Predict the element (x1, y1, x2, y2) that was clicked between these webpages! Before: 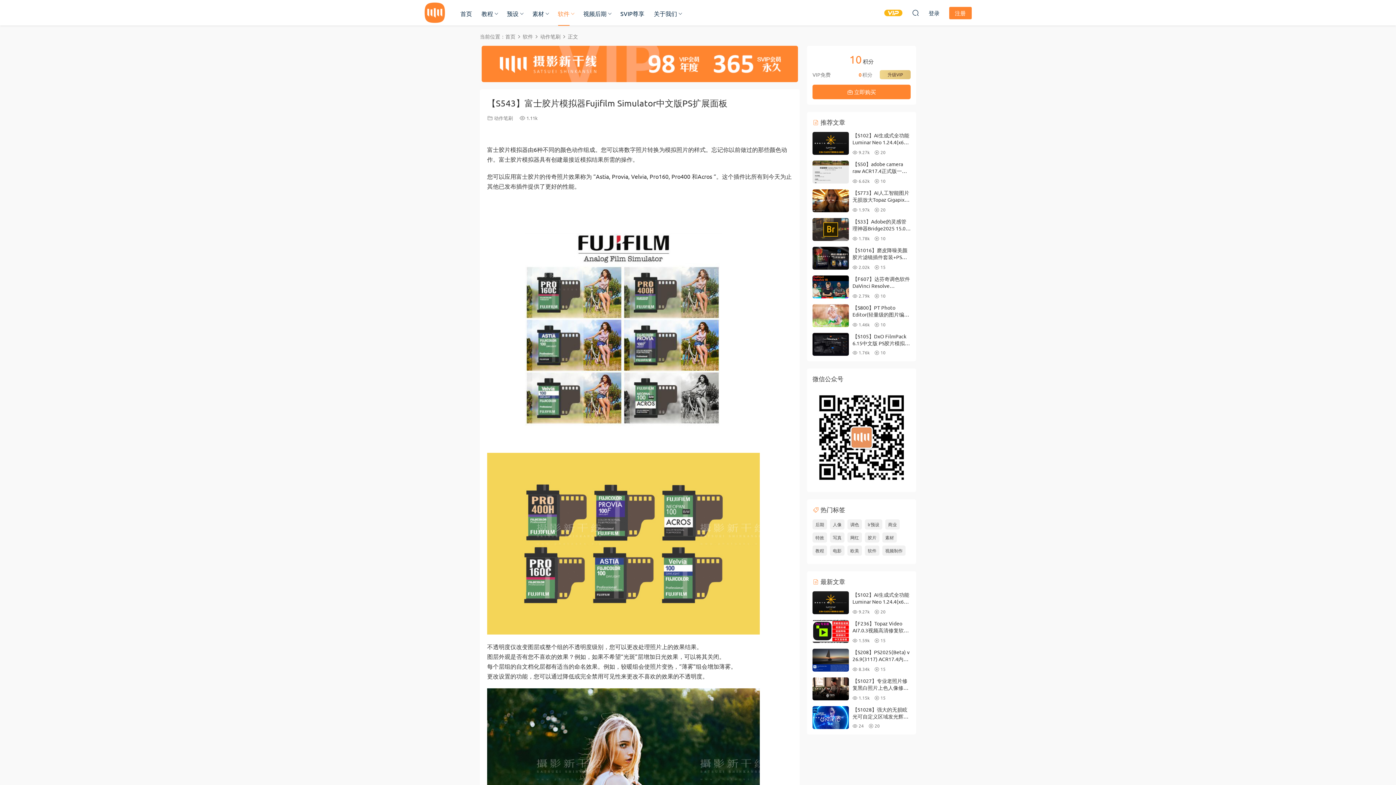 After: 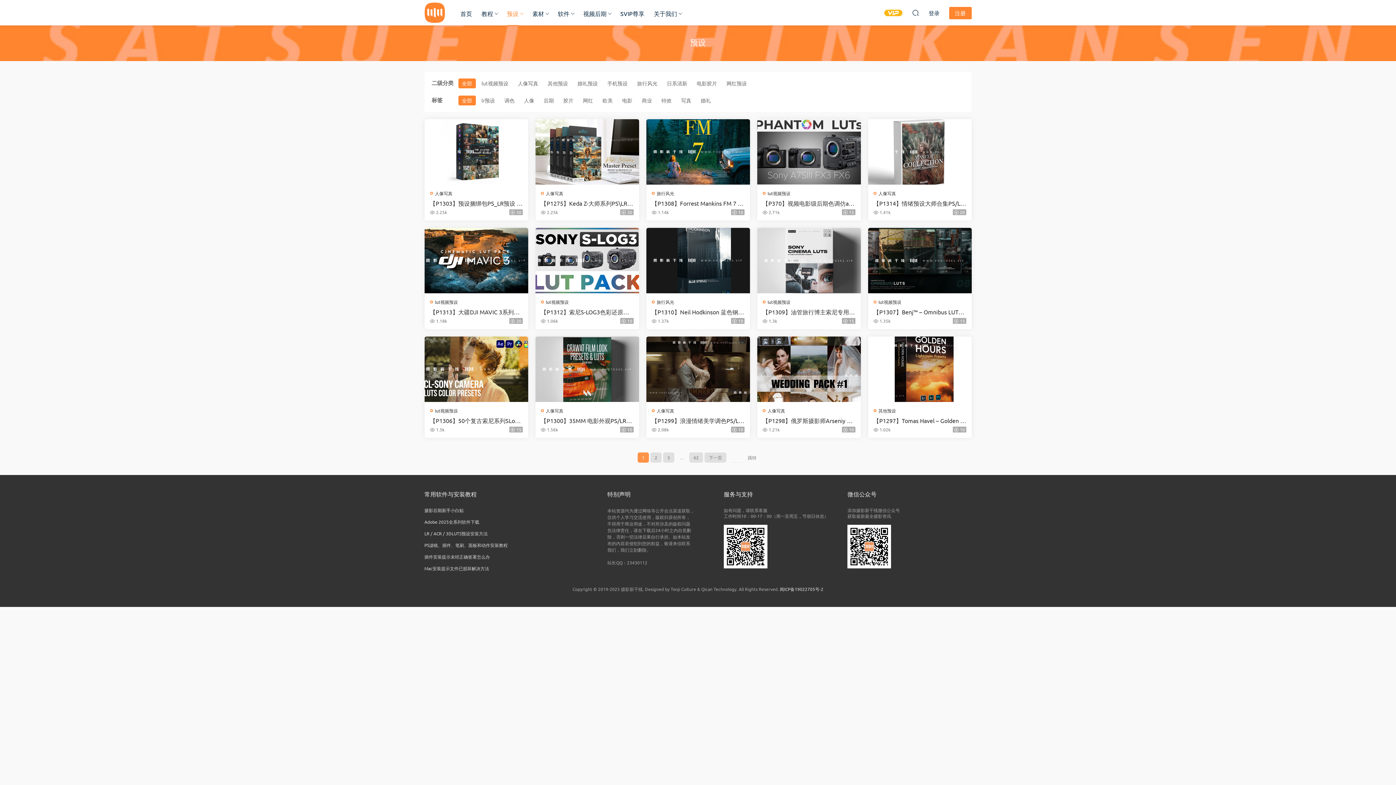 Action: bbox: (502, 0, 523, 26) label: 预设